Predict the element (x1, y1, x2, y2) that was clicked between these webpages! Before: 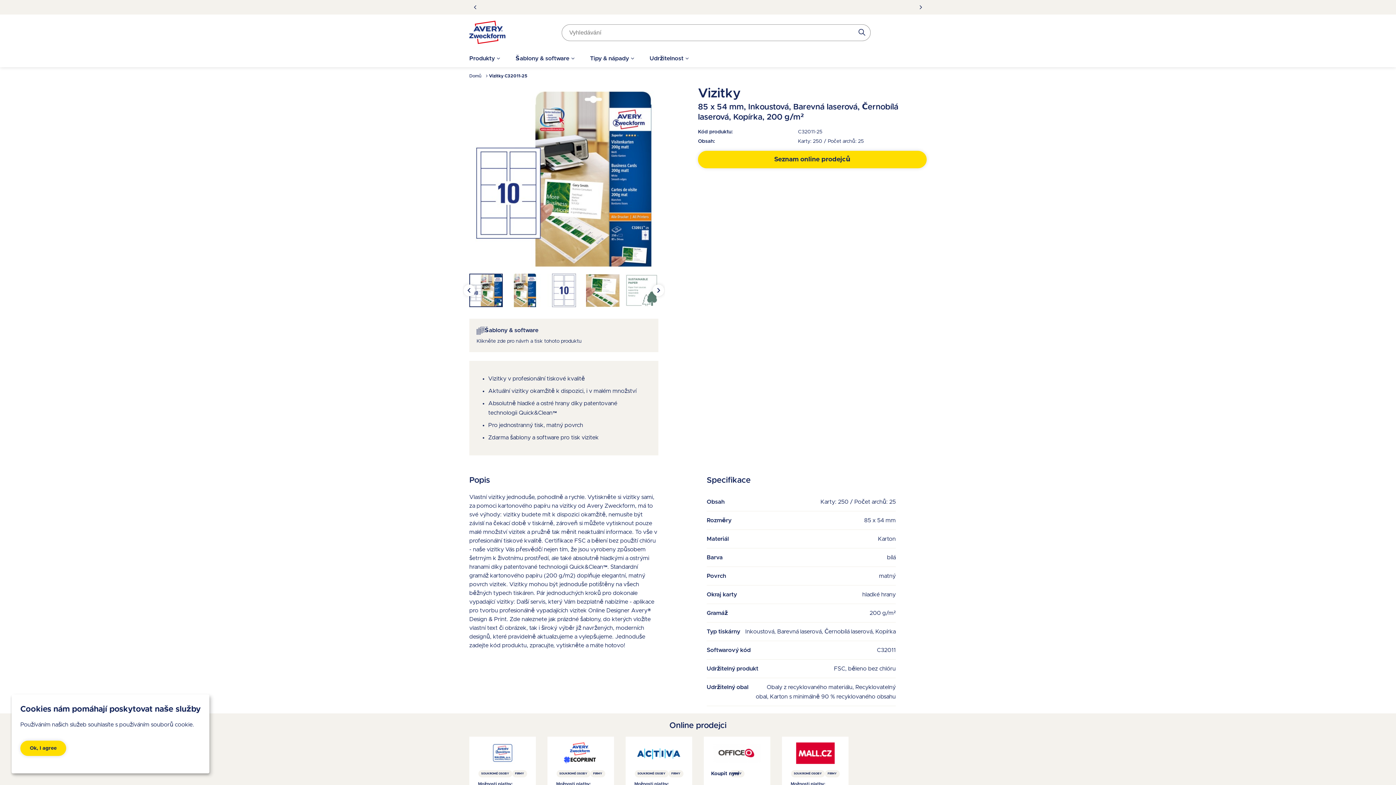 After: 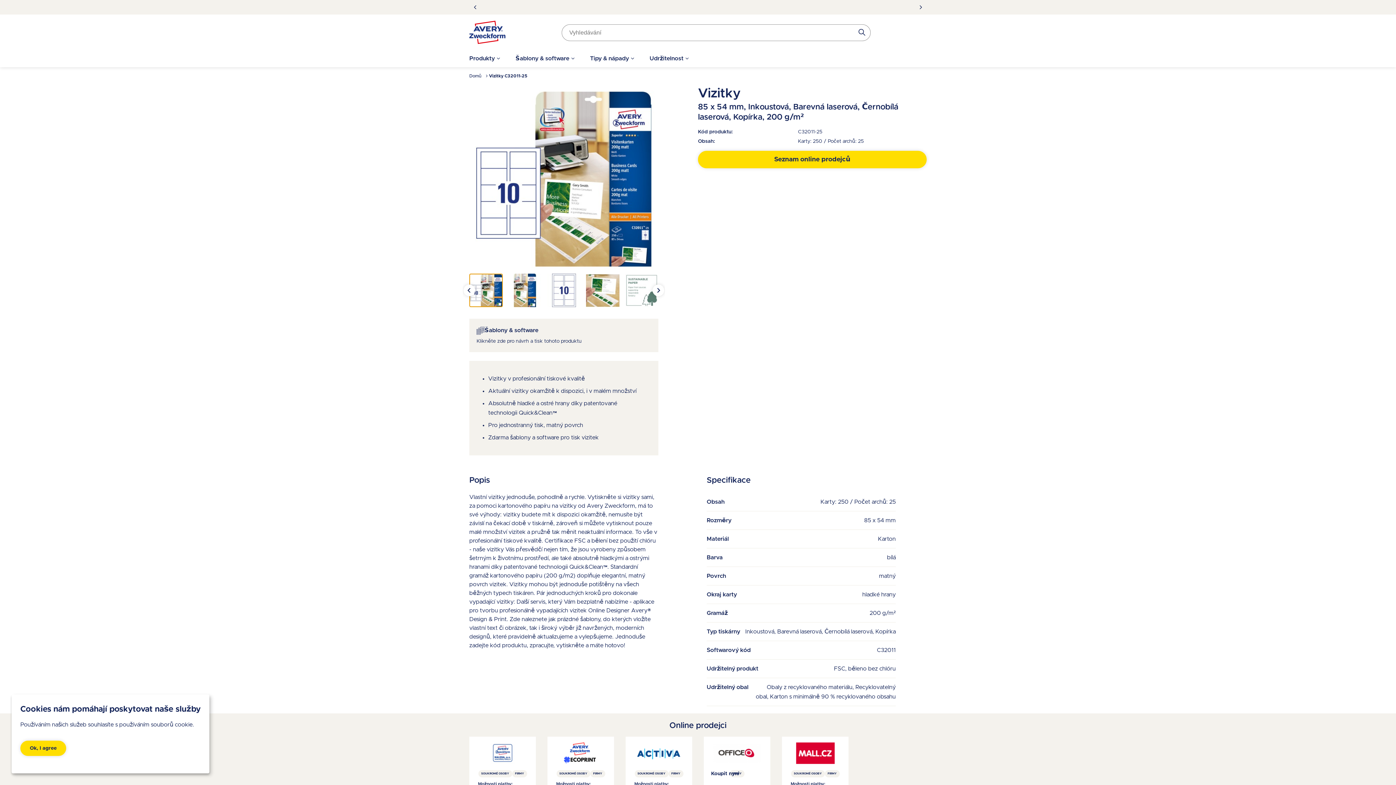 Action: bbox: (469, 273, 502, 307) label: Go to slide 1